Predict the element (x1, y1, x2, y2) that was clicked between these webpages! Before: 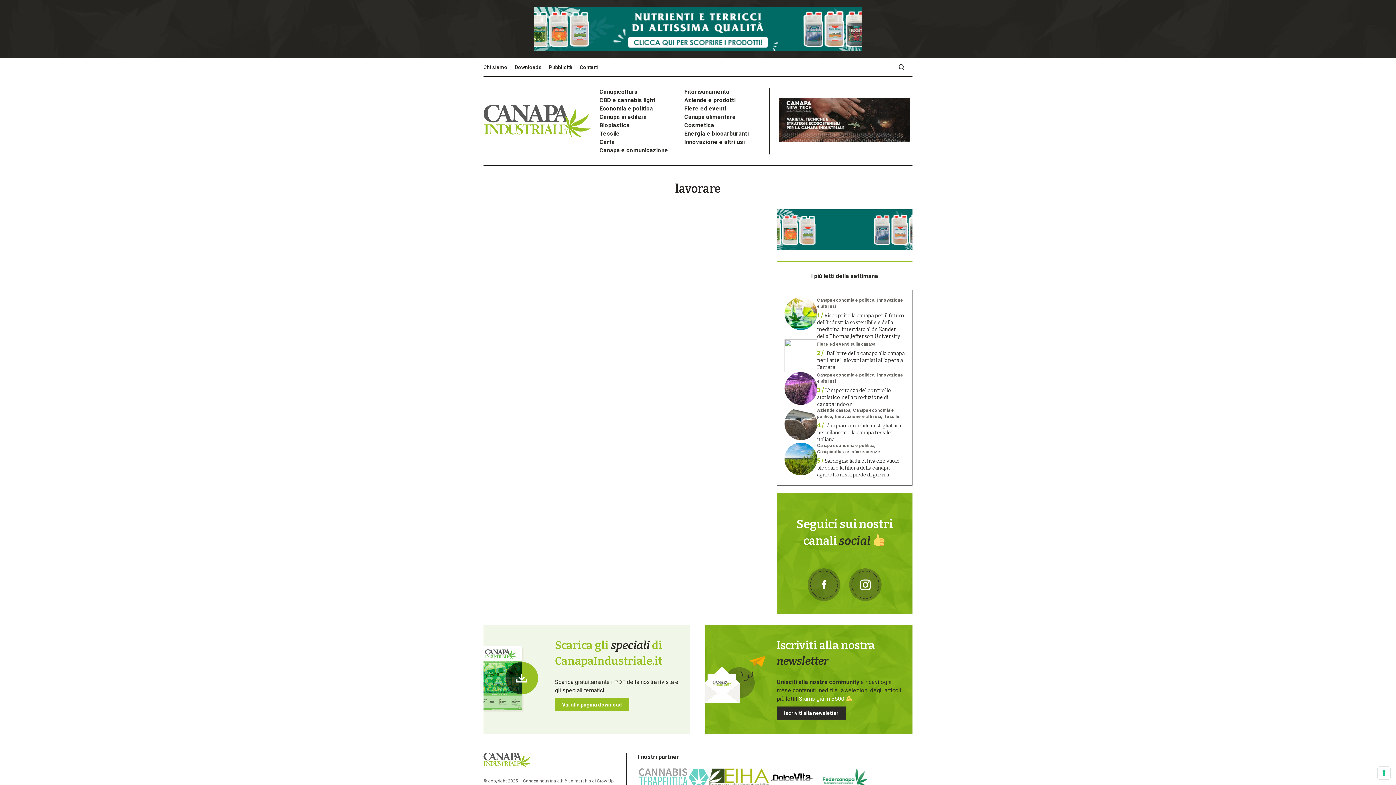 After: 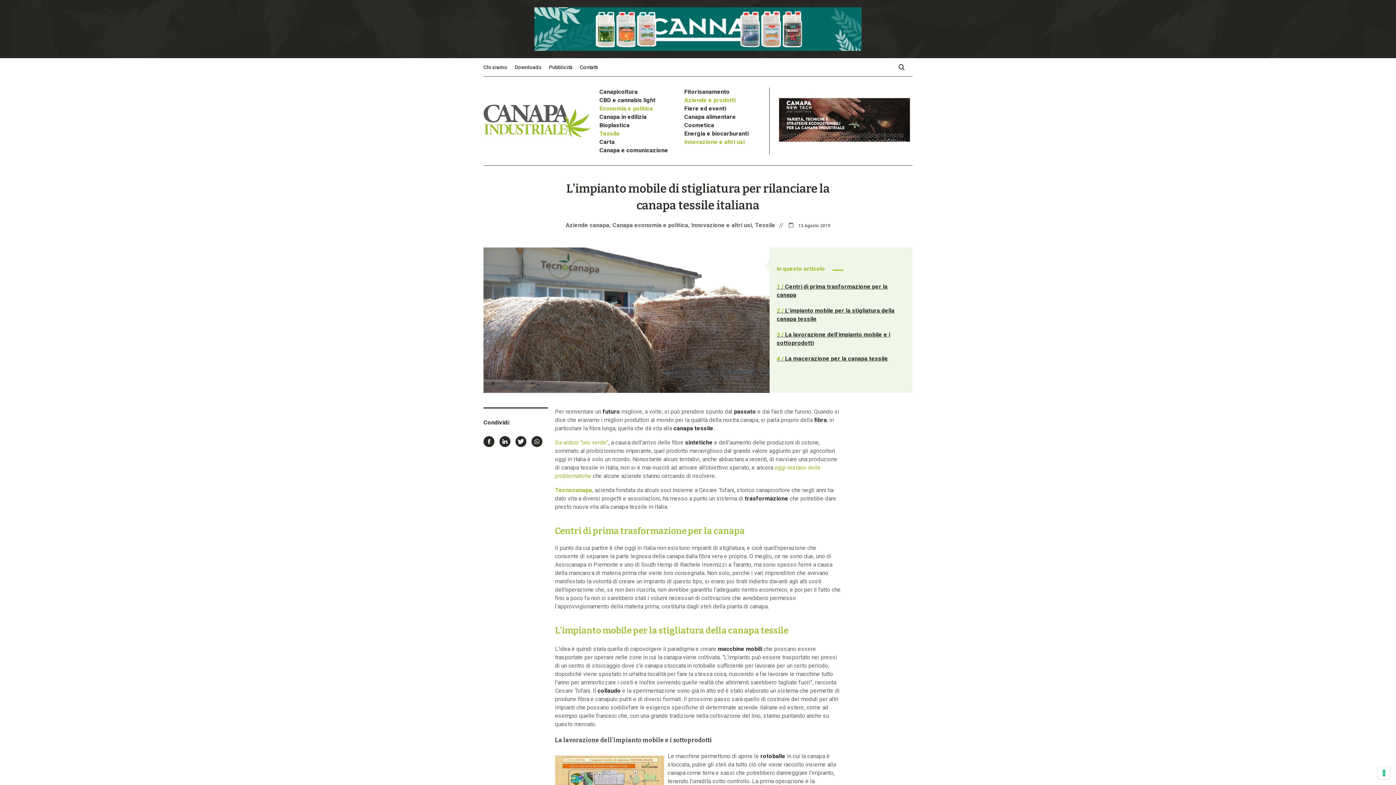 Action: bbox: (784, 407, 905, 443) label: Aziende canapa Canapa economia e politica Innovazione e altri usi Tessile
4 / L’impianto mobile di stigliatura per rilanciare la canapa tessile italiana